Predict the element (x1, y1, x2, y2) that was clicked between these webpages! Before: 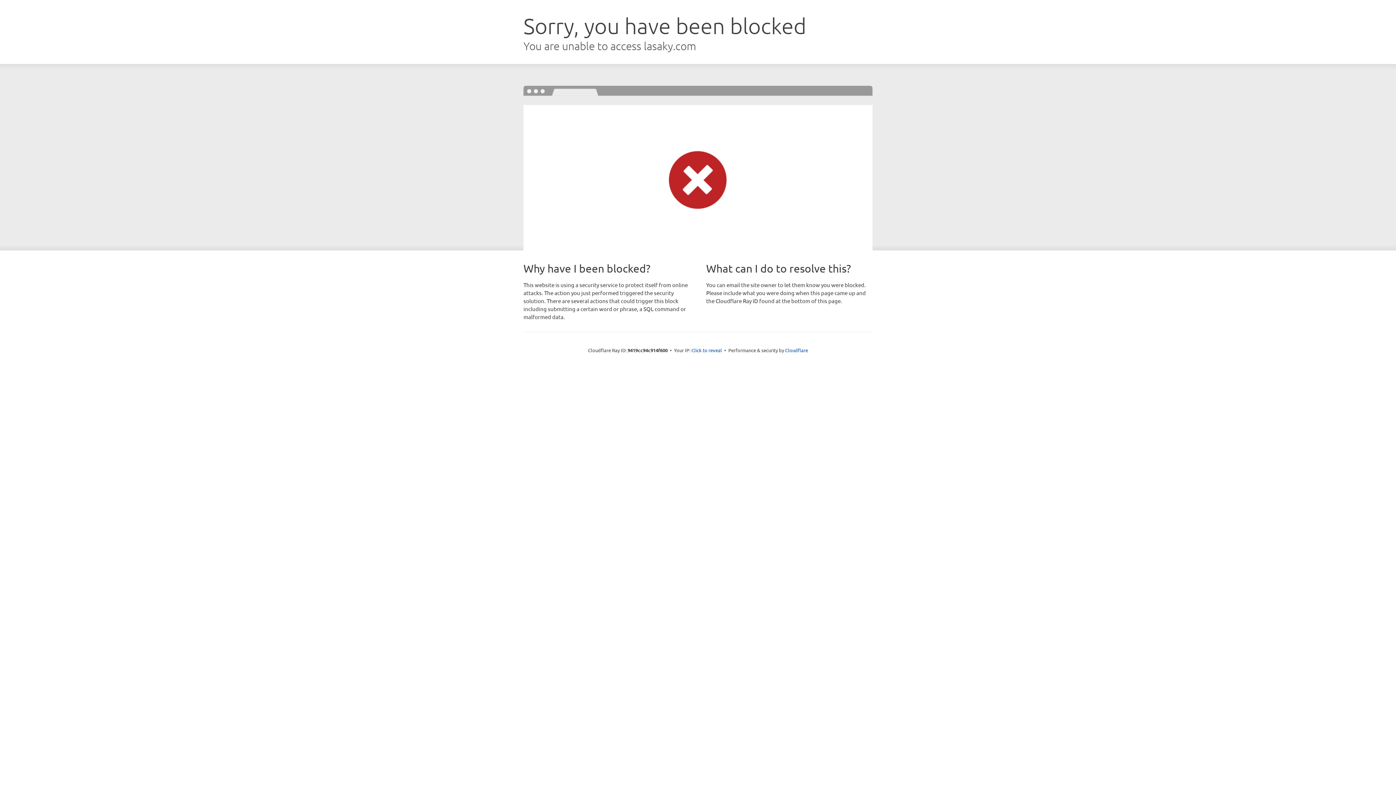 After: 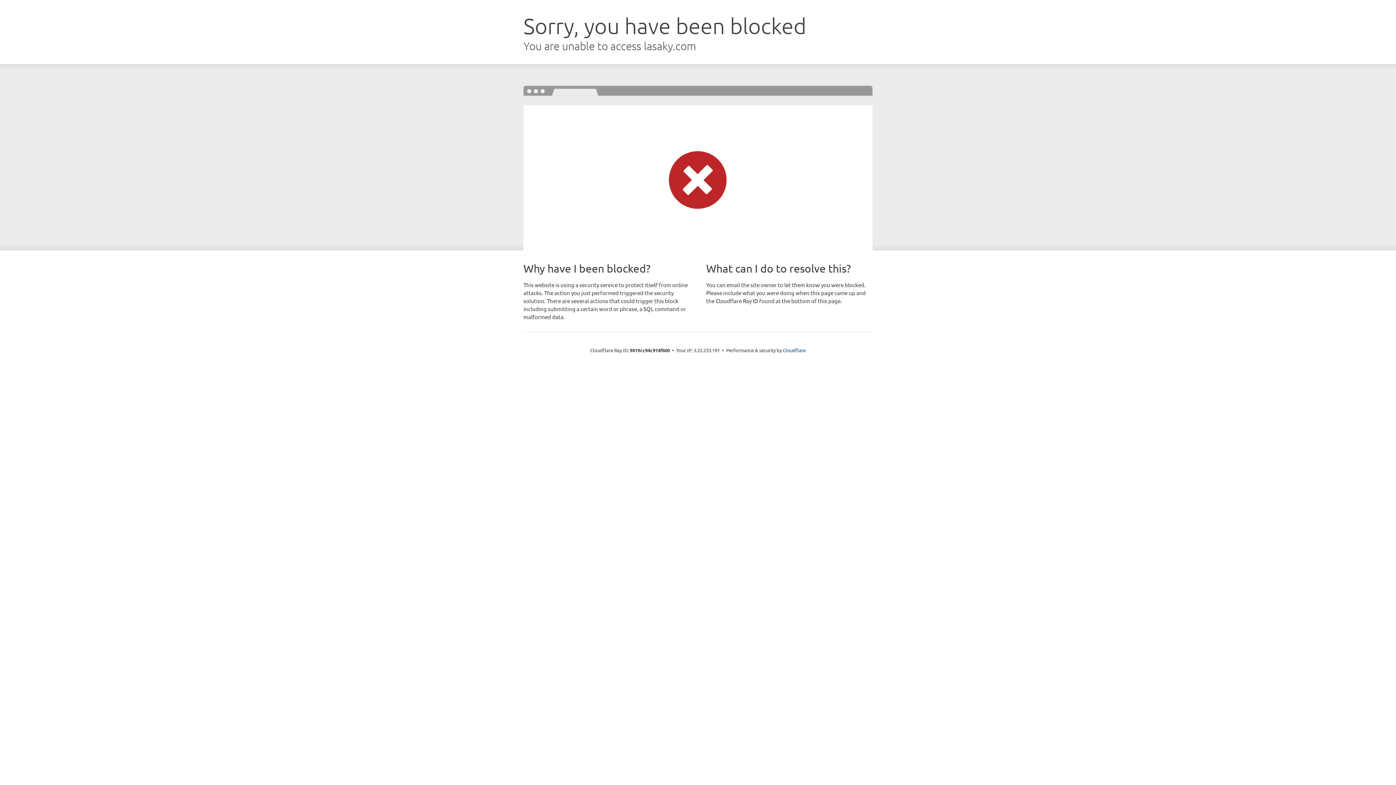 Action: bbox: (691, 346, 722, 353) label: Click to reveal